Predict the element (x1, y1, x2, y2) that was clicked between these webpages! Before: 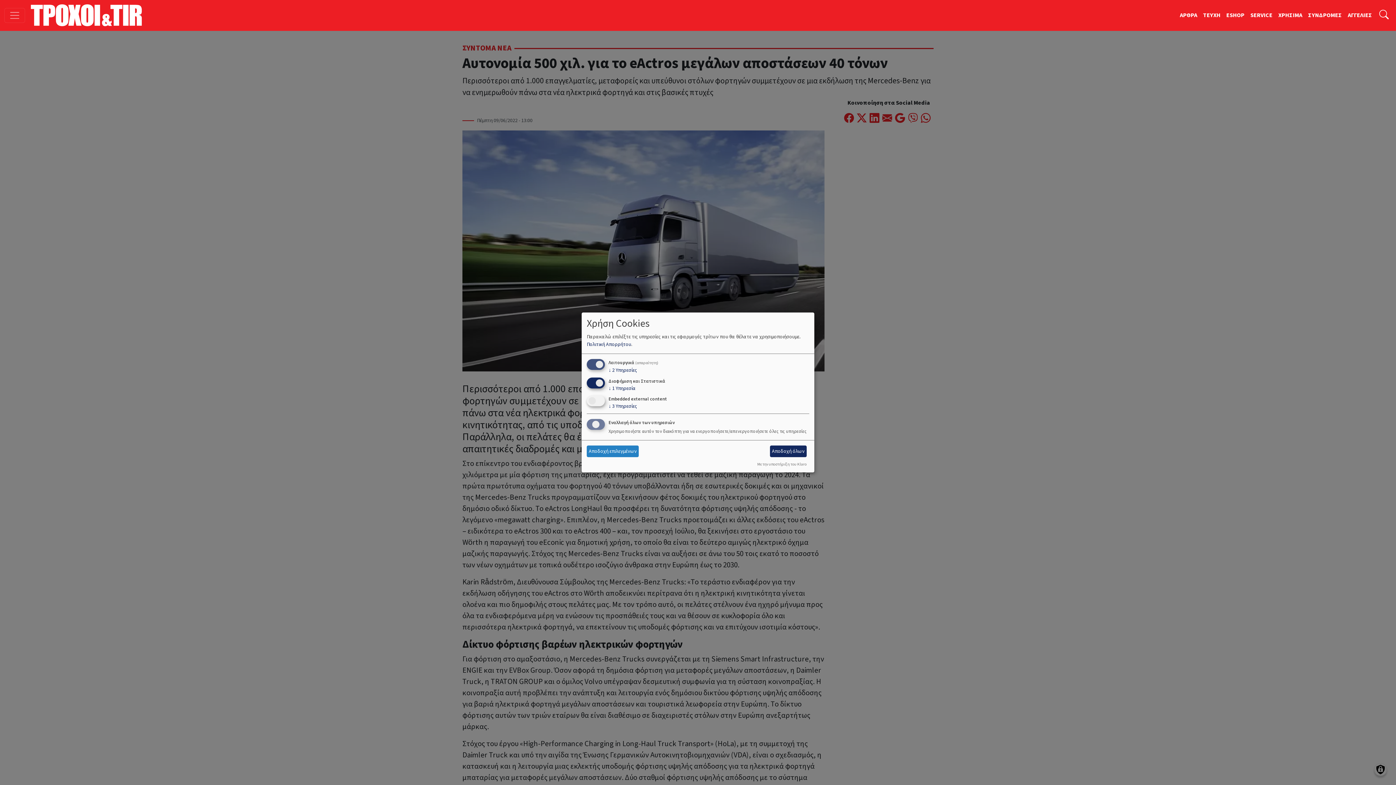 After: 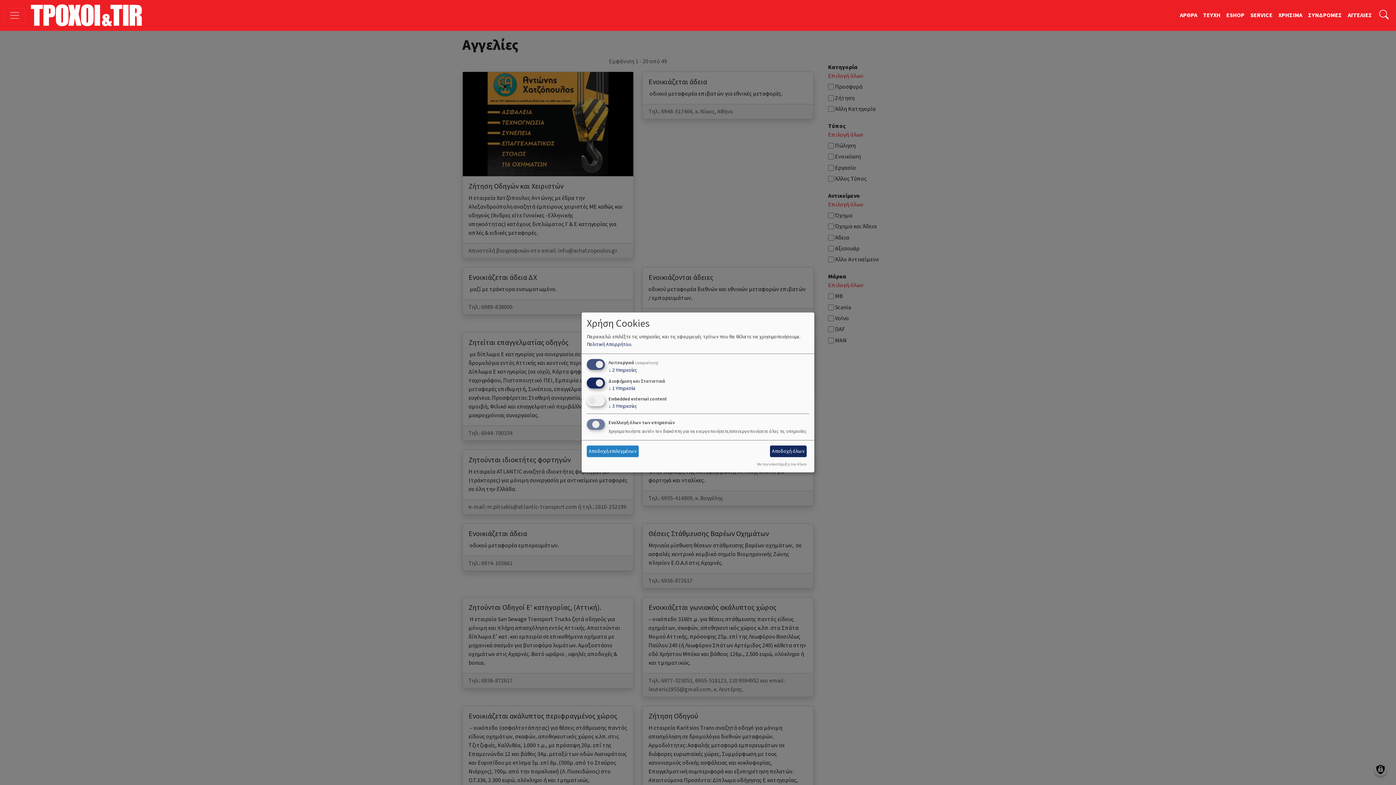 Action: bbox: (1345, 8, 1375, 22) label: ΑΓΓΕΛΙΕΣ